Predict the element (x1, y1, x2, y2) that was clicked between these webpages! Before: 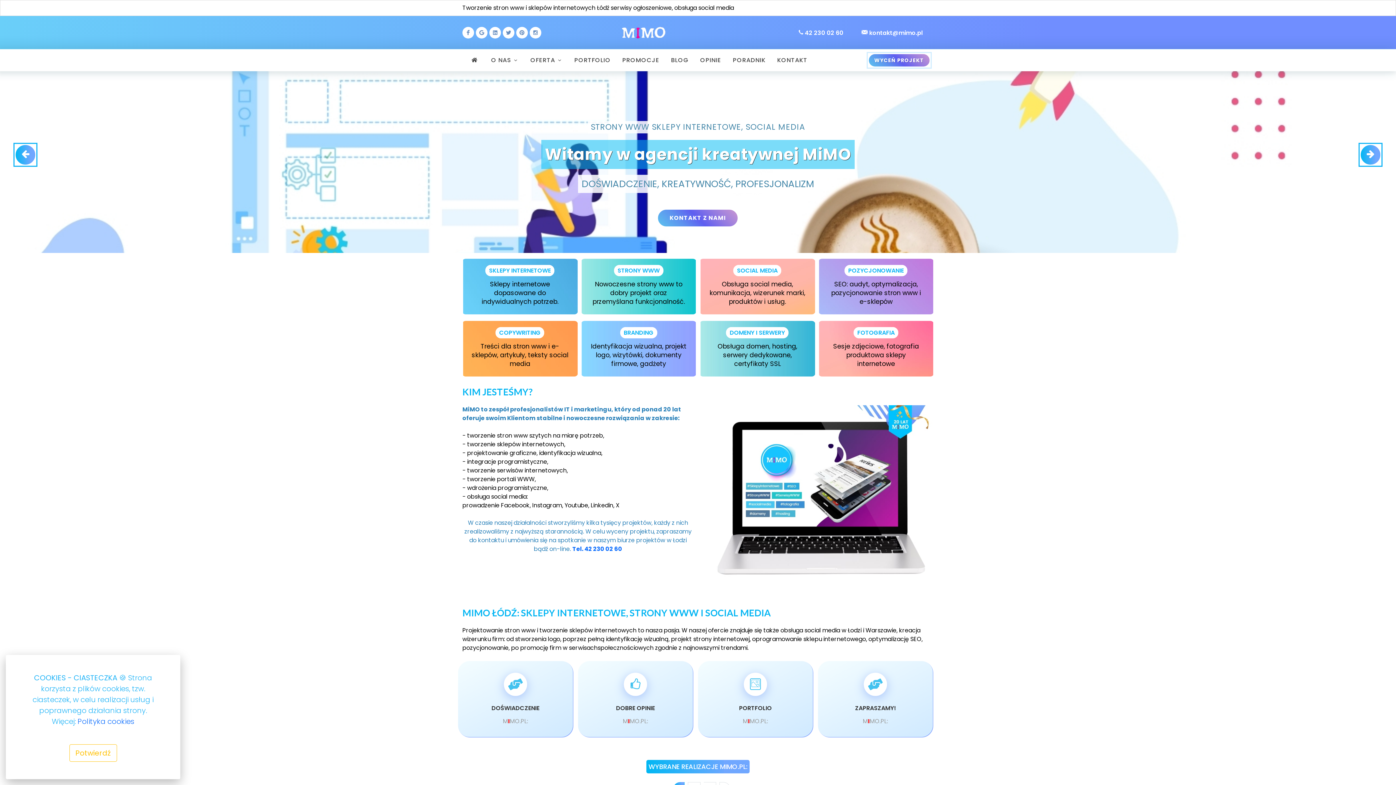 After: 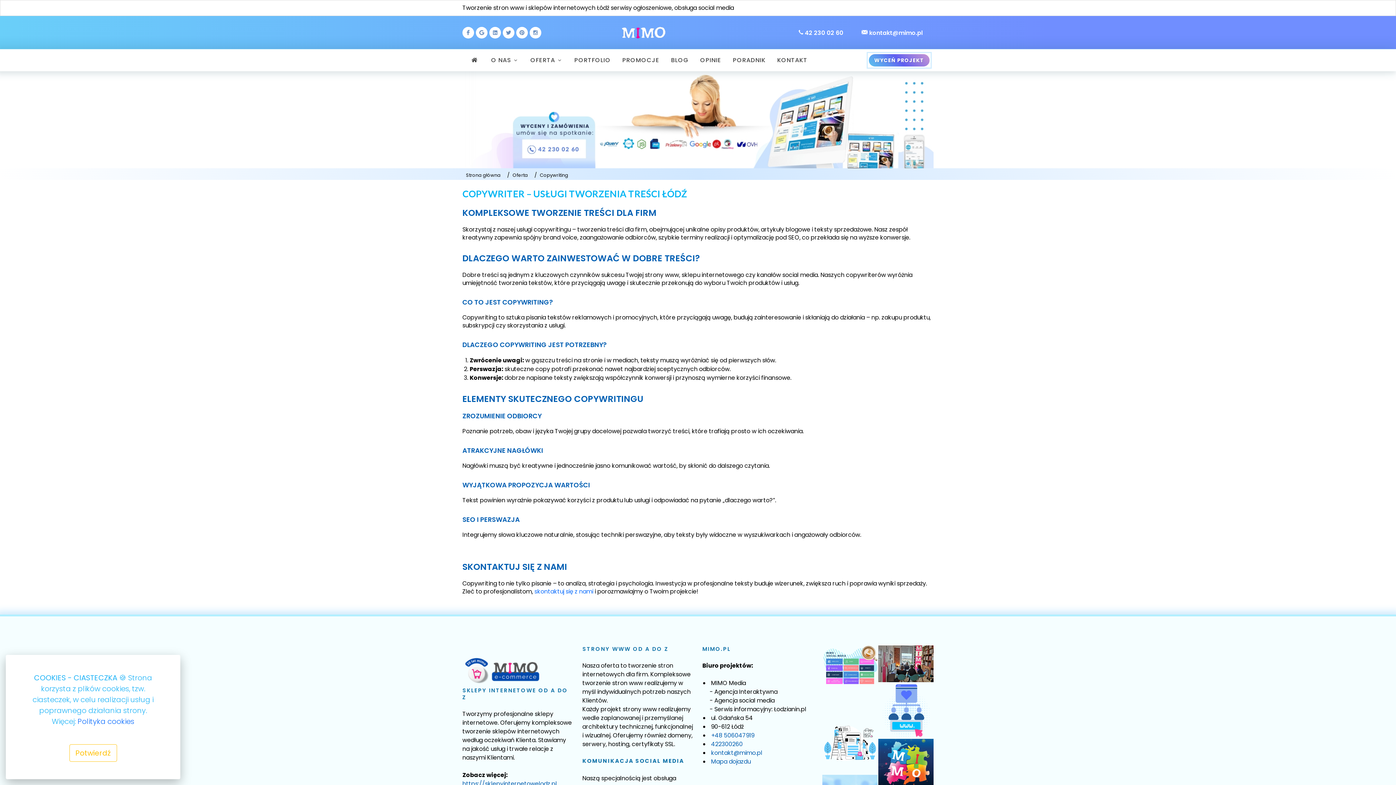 Action: bbox: (495, 327, 544, 338) label: COPYWRITING